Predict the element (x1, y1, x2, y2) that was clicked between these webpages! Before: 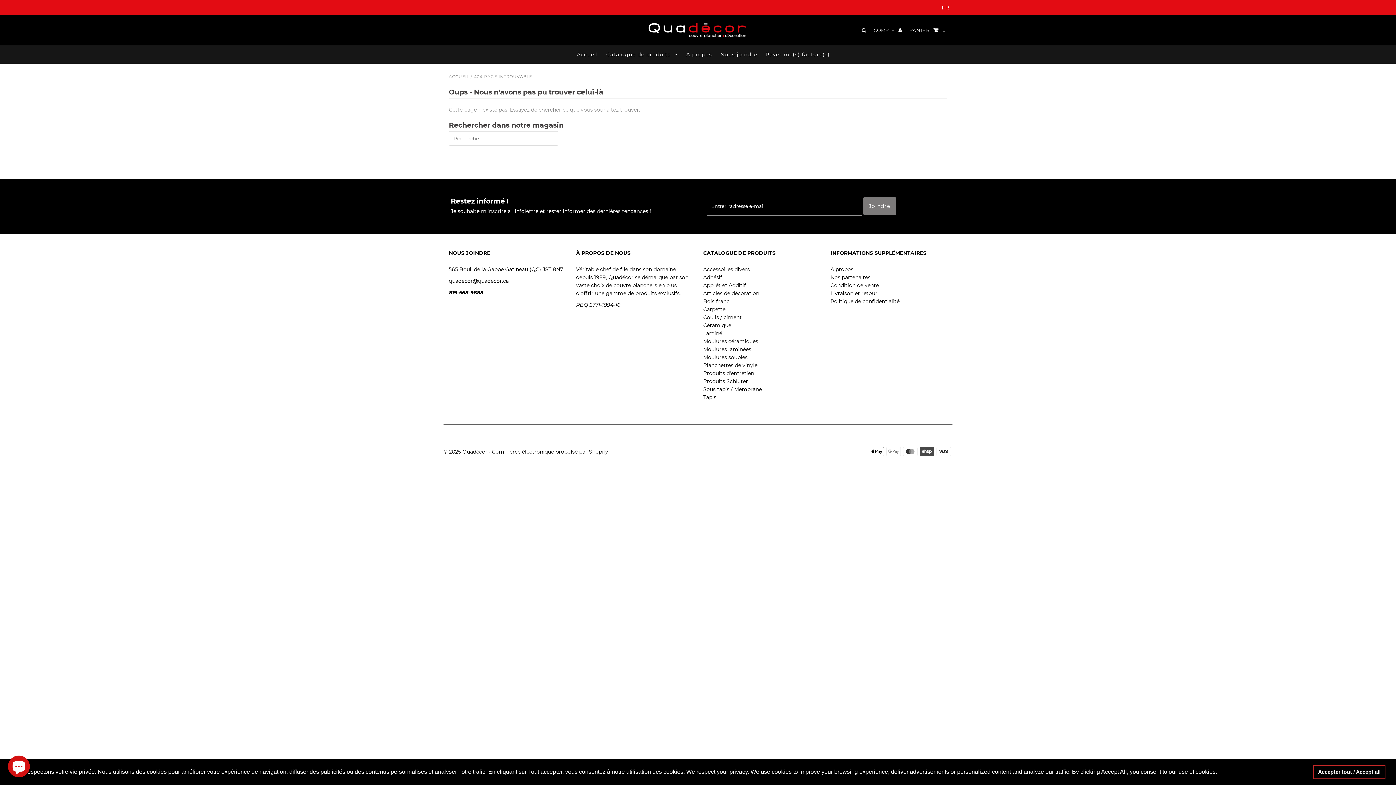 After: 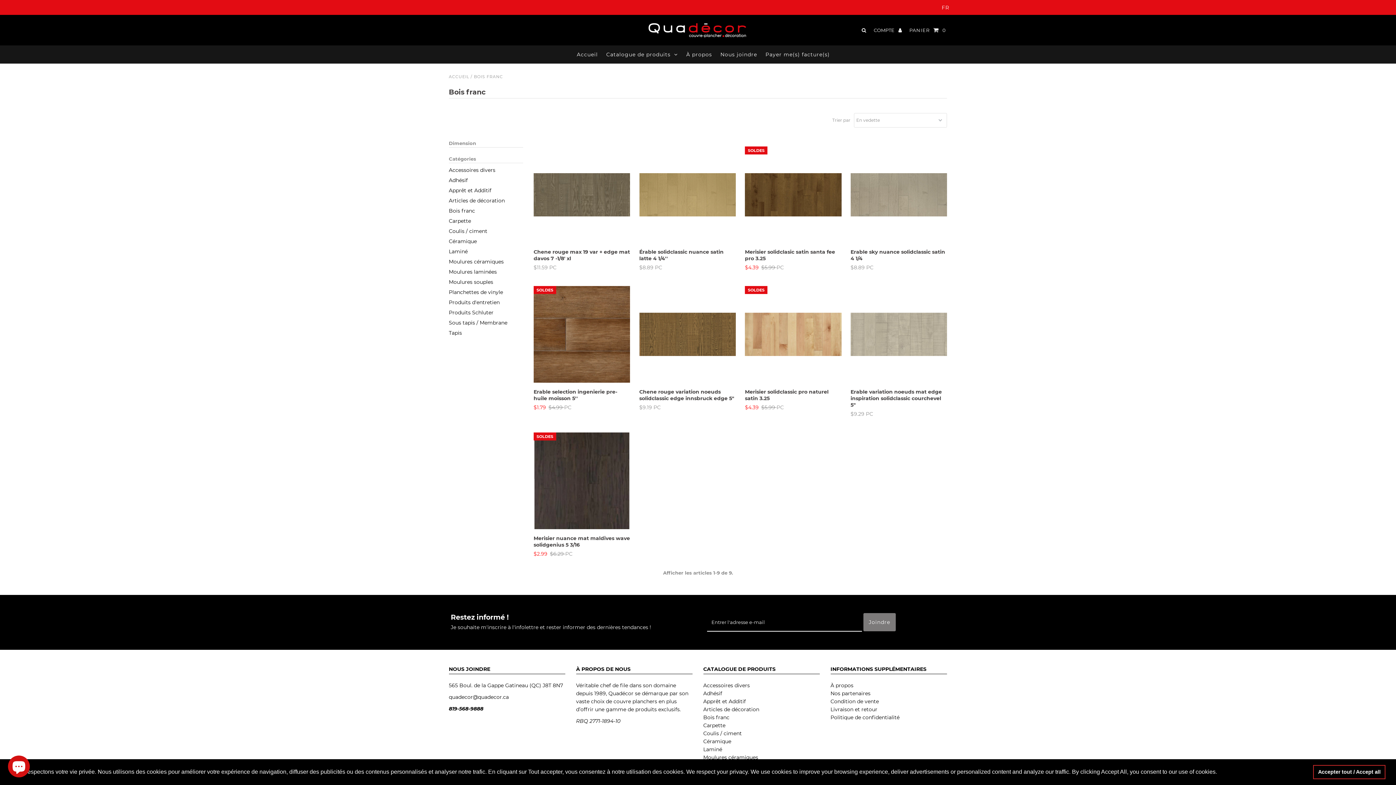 Action: label: Bois franc bbox: (703, 298, 729, 304)